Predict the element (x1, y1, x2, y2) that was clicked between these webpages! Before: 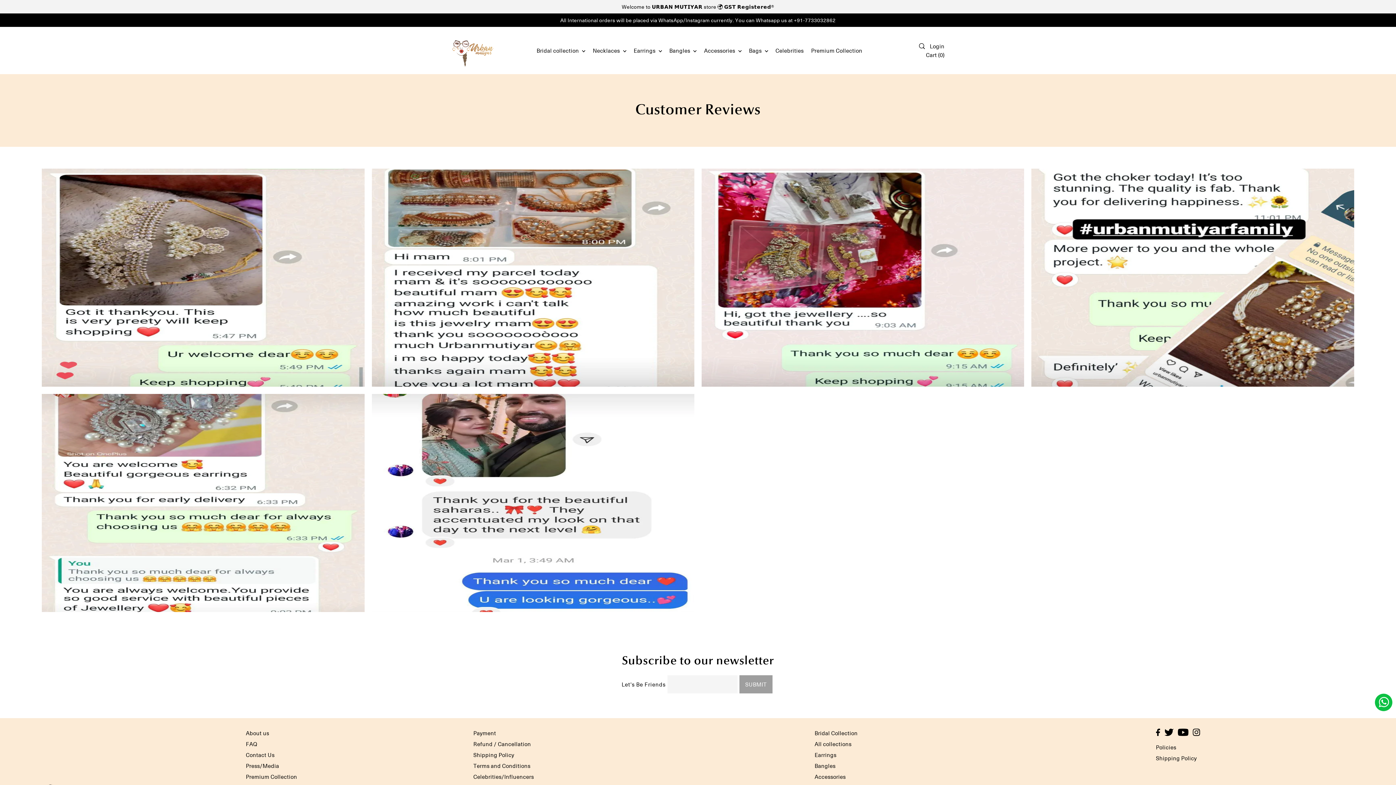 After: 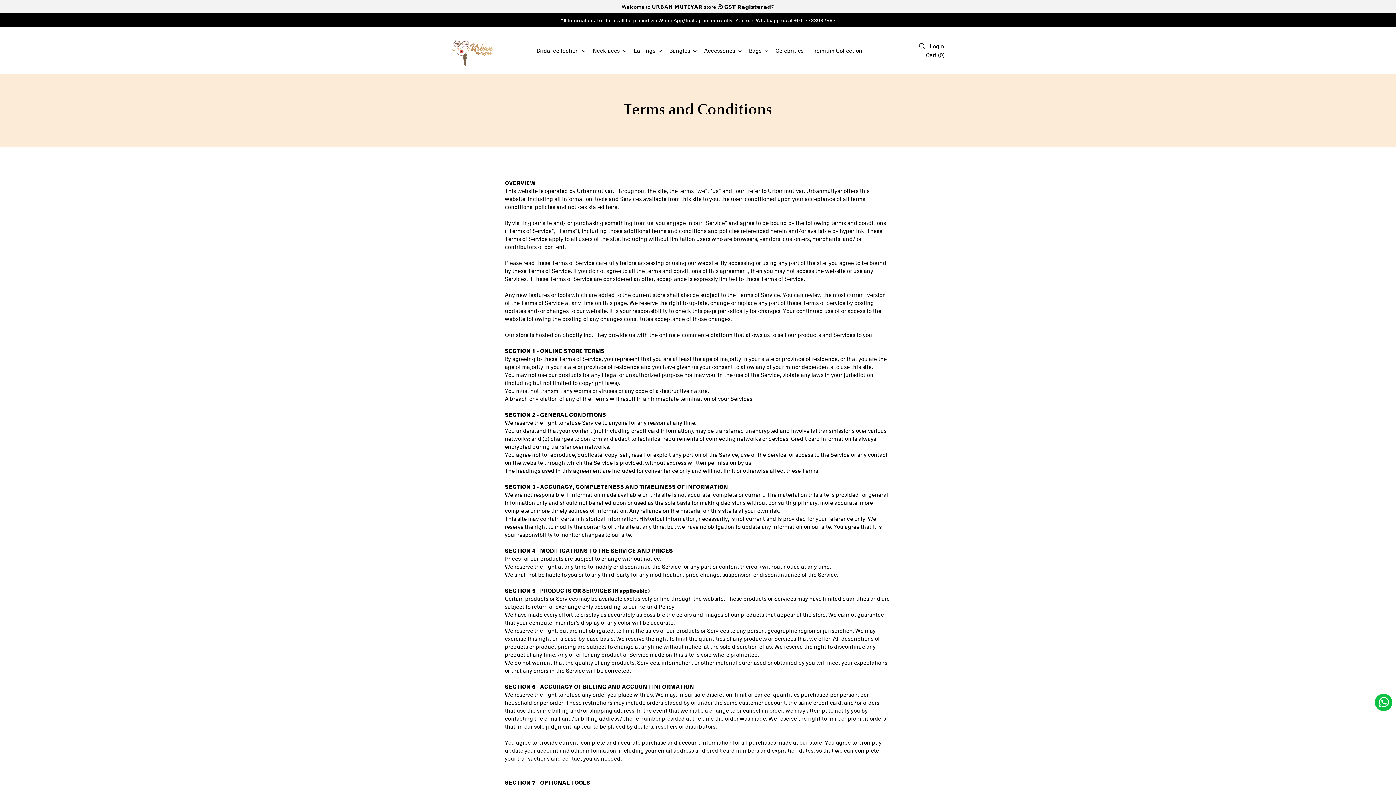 Action: bbox: (473, 762, 530, 769) label: Terms and Conditions